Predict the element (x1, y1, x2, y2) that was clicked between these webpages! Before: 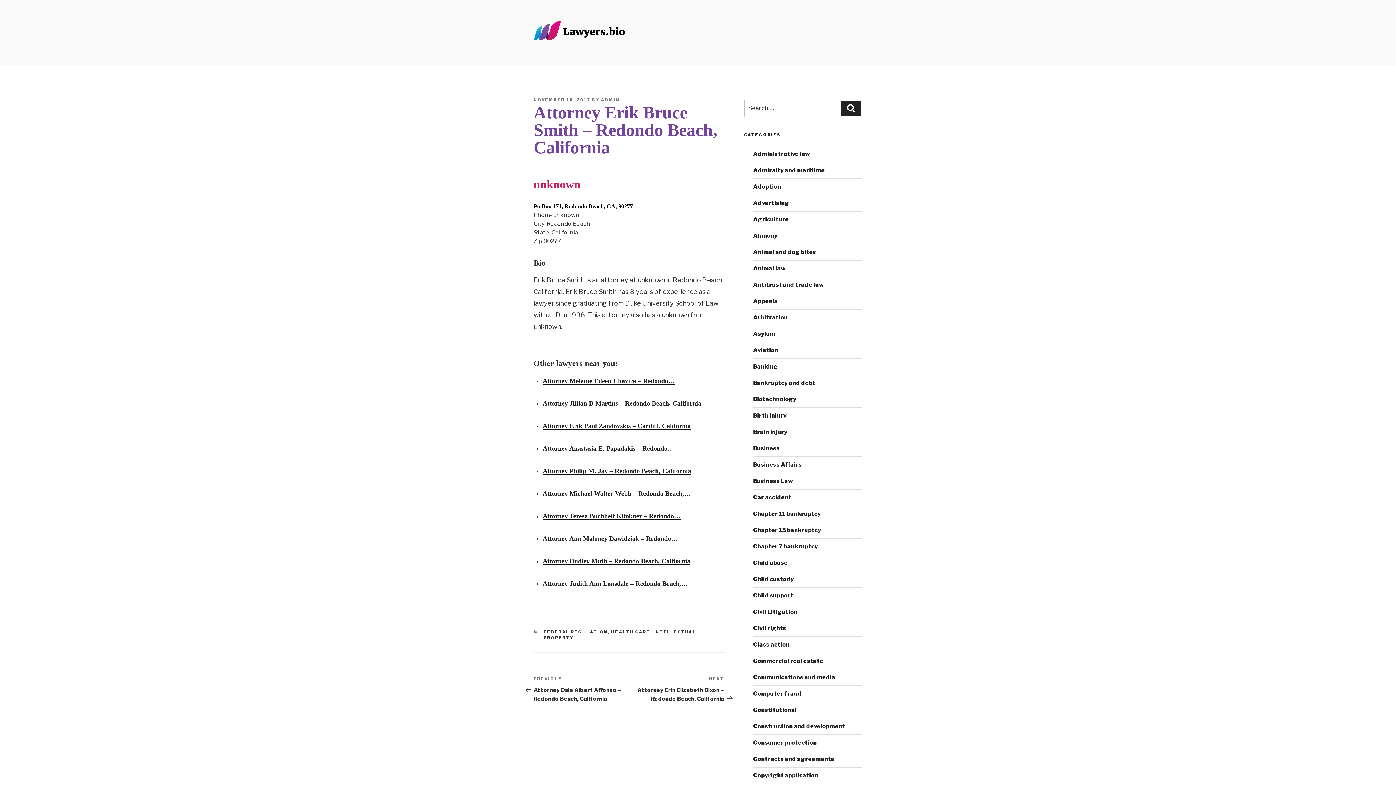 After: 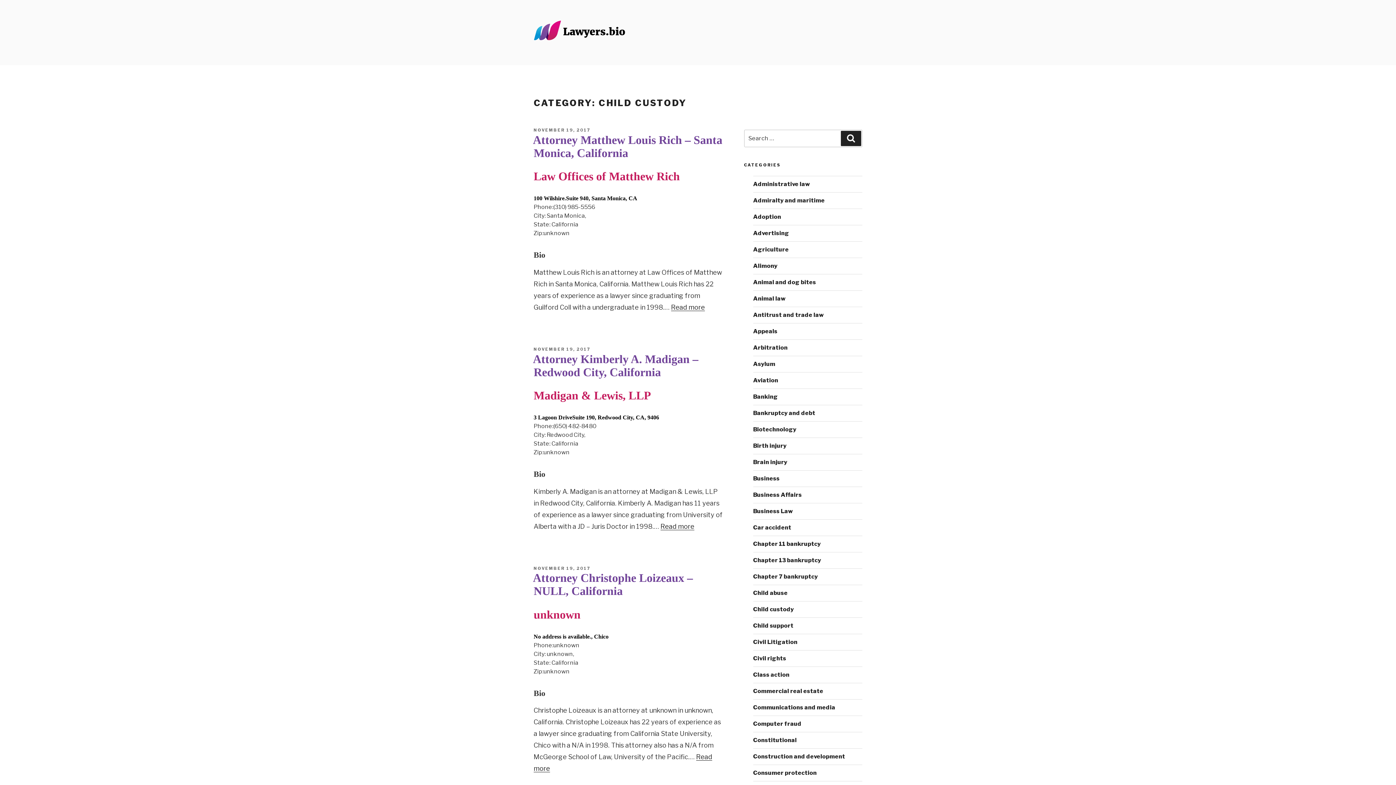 Action: bbox: (753, 576, 794, 583) label: Child custody